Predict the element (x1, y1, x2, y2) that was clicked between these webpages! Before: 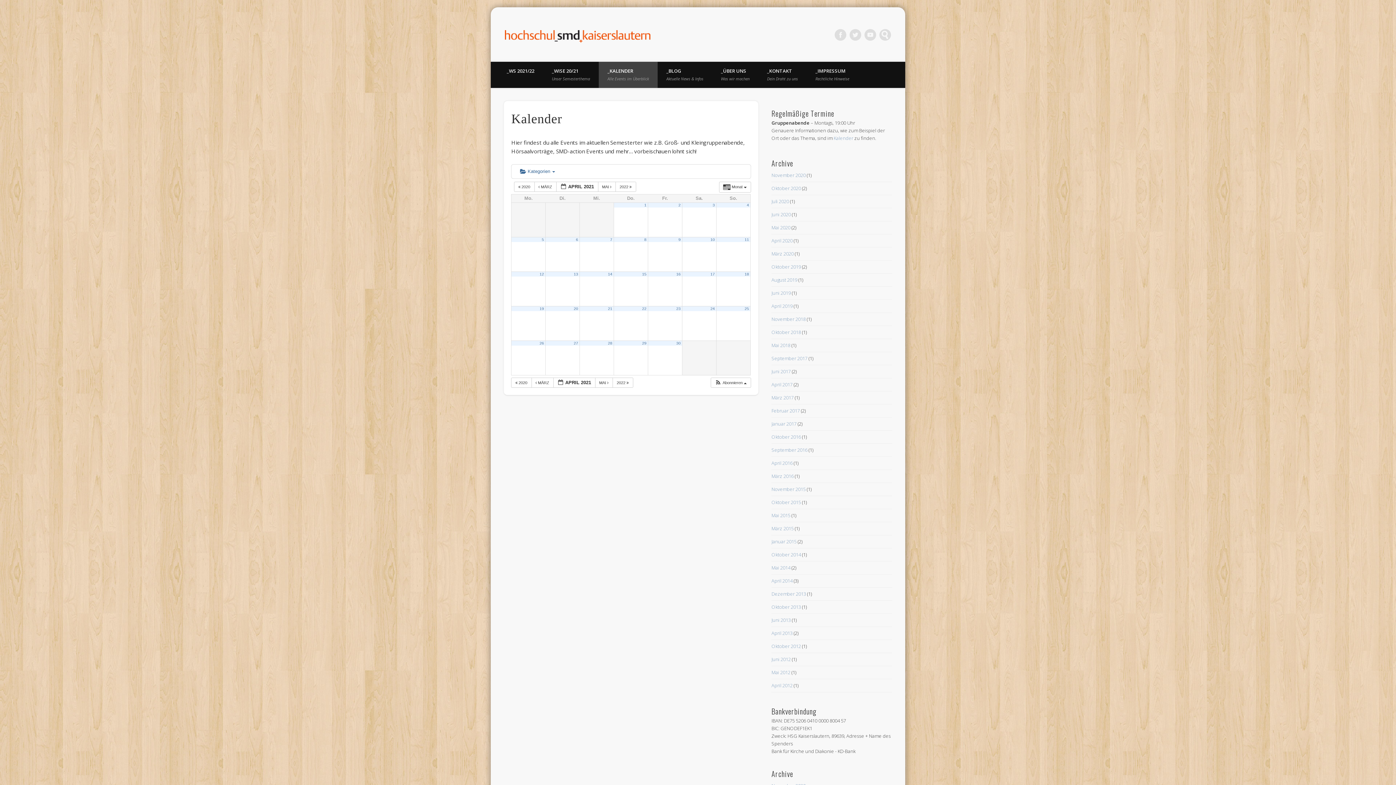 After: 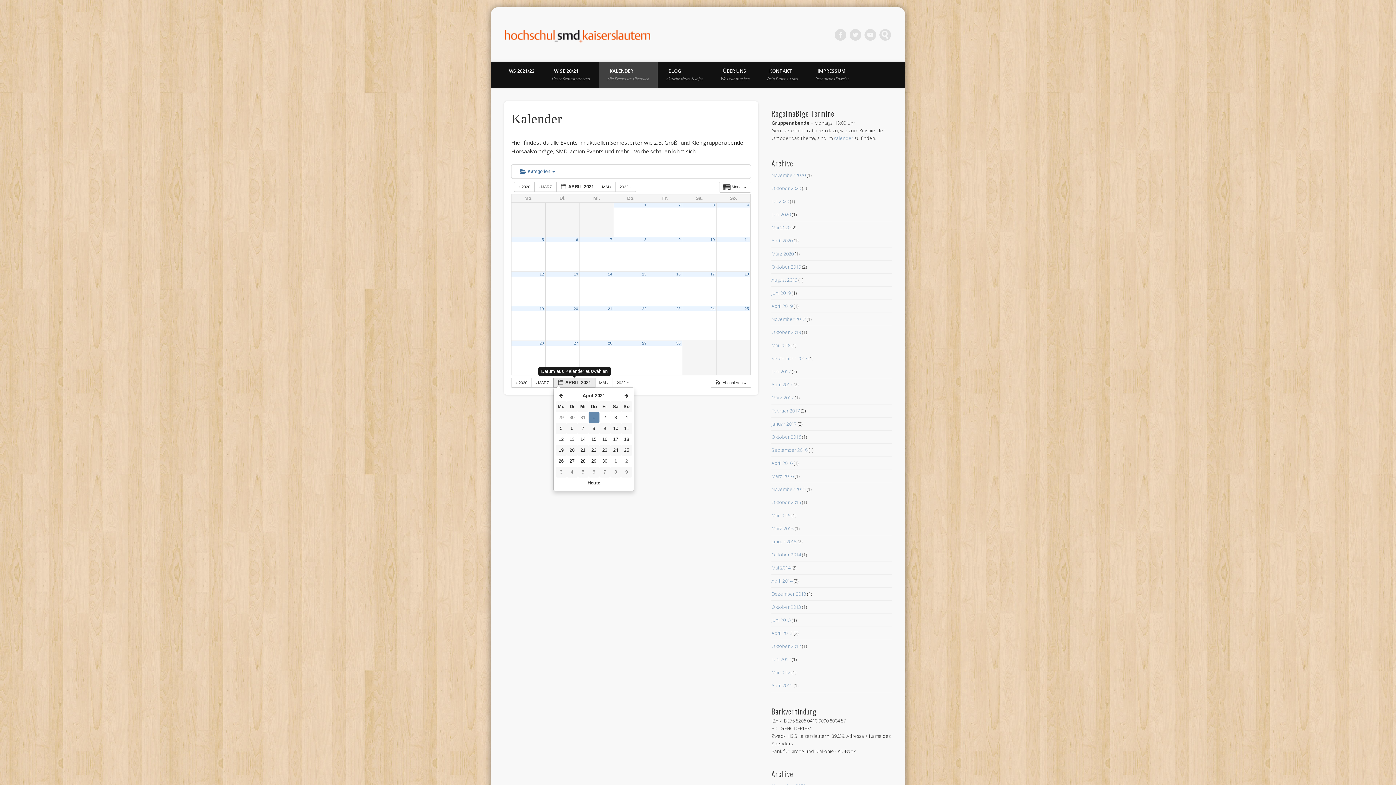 Action: label:  APRIL 2021  bbox: (553, 377, 595, 388)